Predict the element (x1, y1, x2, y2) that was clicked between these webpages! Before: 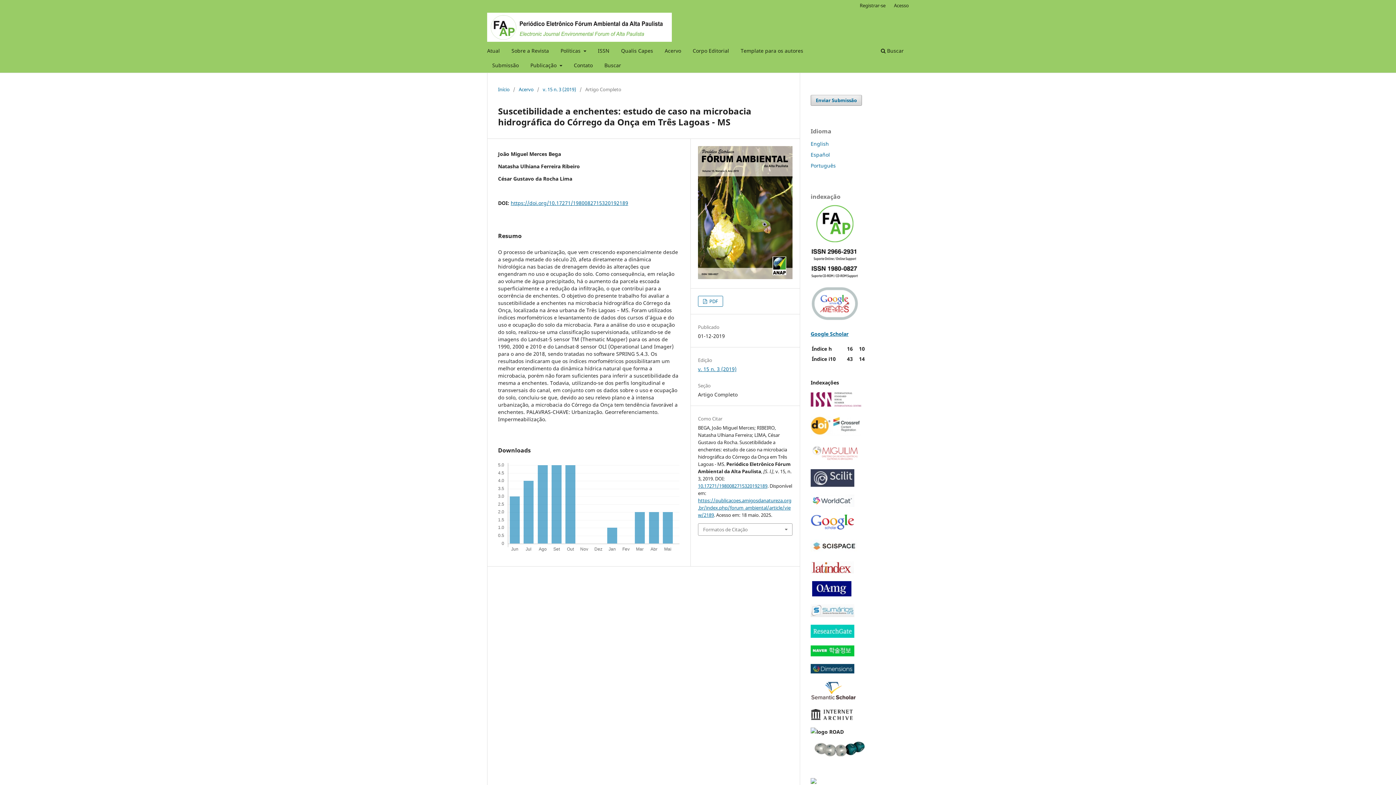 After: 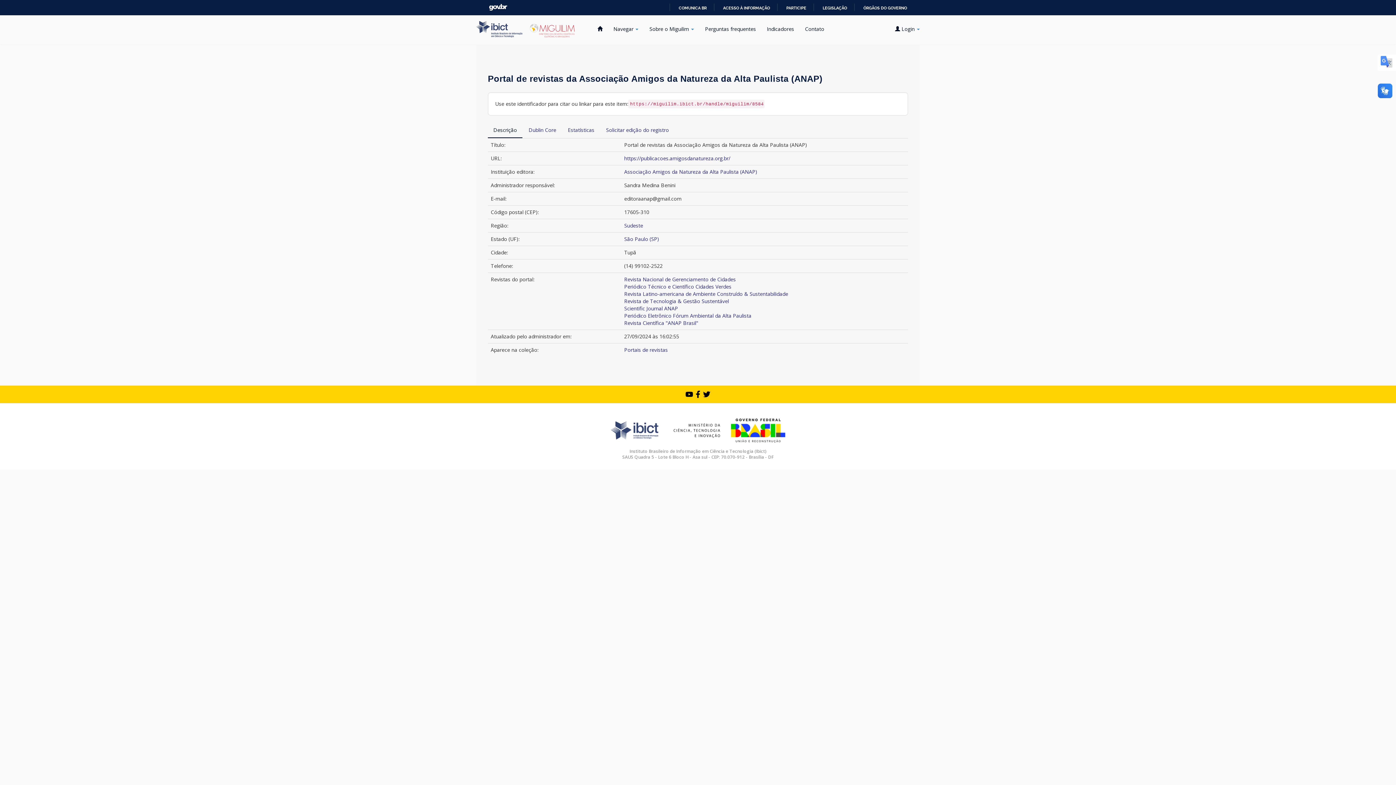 Action: bbox: (810, 456, 860, 463)